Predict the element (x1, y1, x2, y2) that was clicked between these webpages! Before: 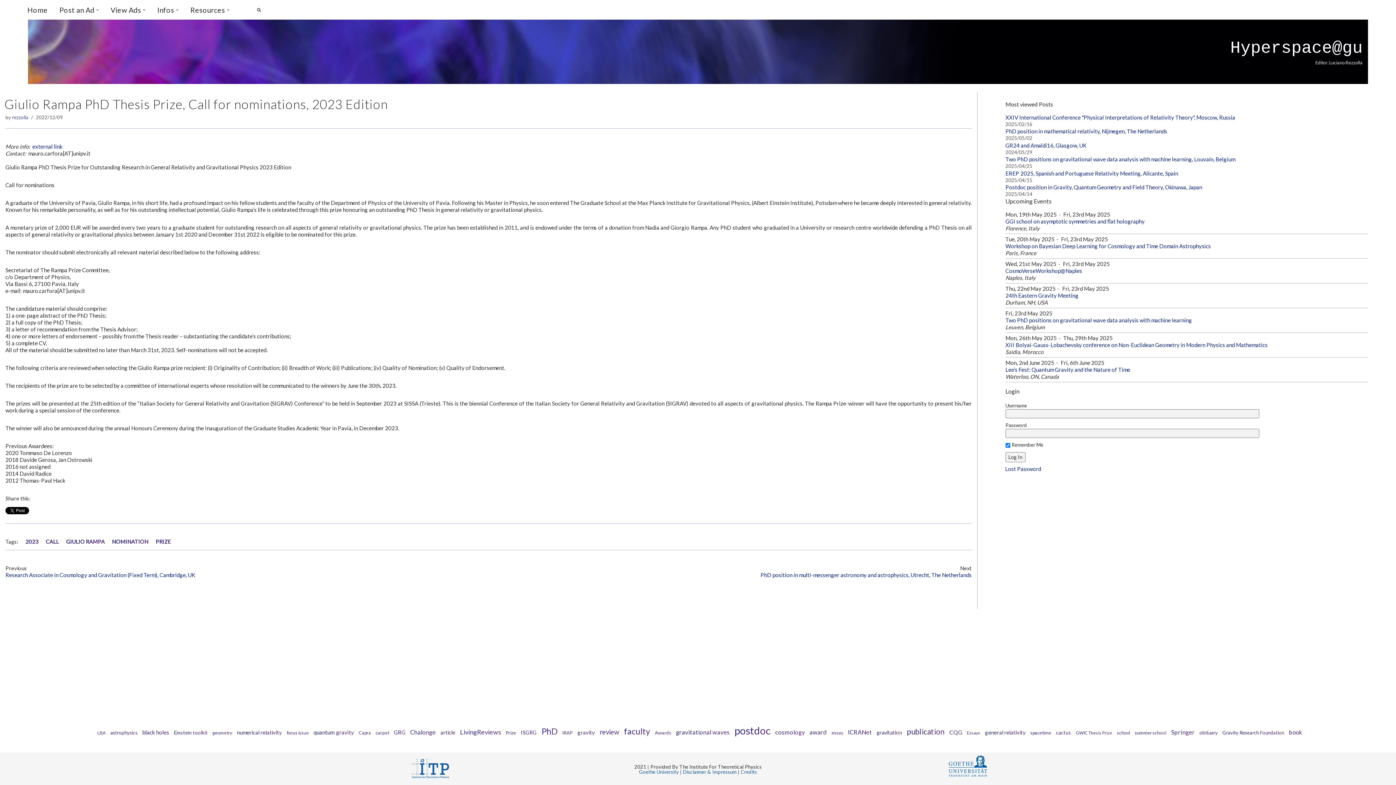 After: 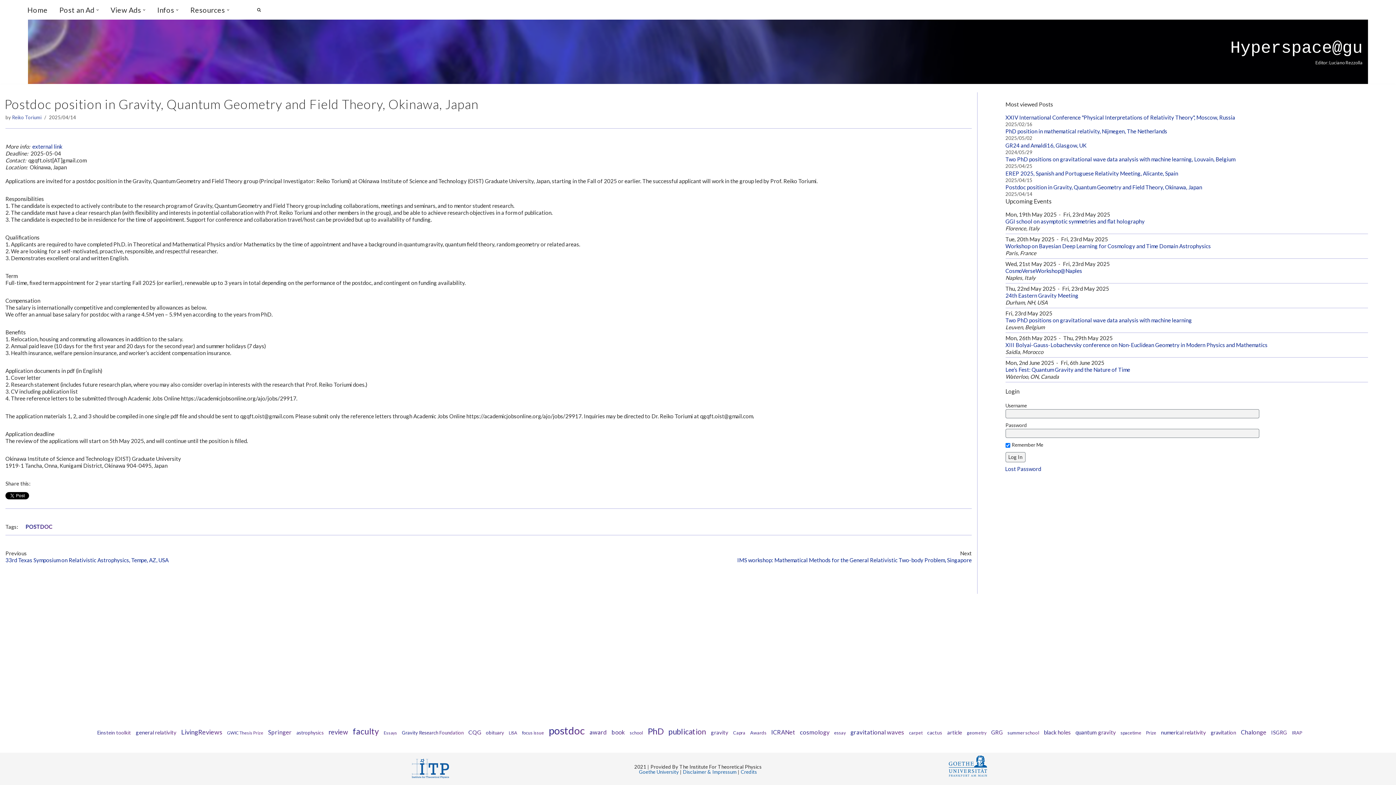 Action: bbox: (1005, 184, 1202, 190) label: Postdoc position in Gravity, Quantum Geometry and Field Theory, Okinawa, Japan